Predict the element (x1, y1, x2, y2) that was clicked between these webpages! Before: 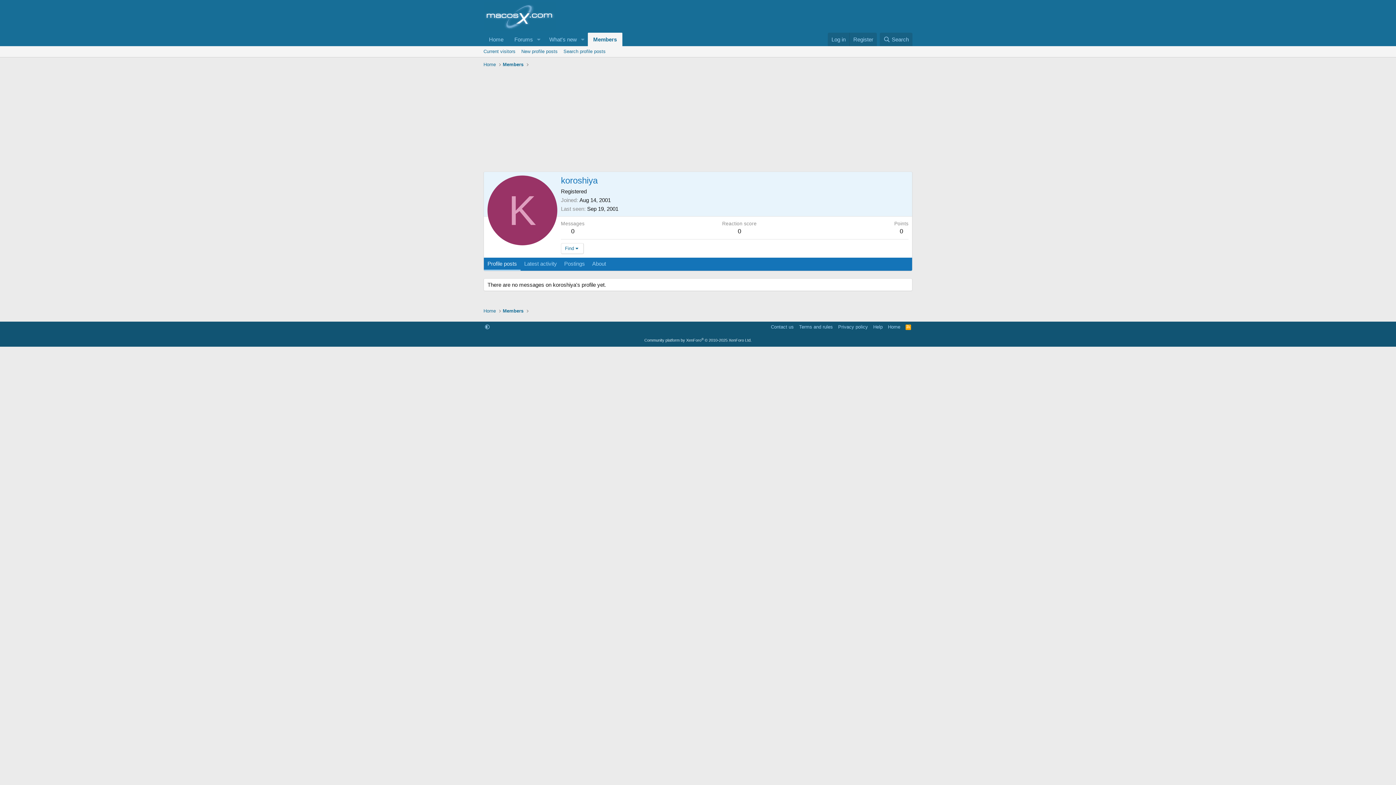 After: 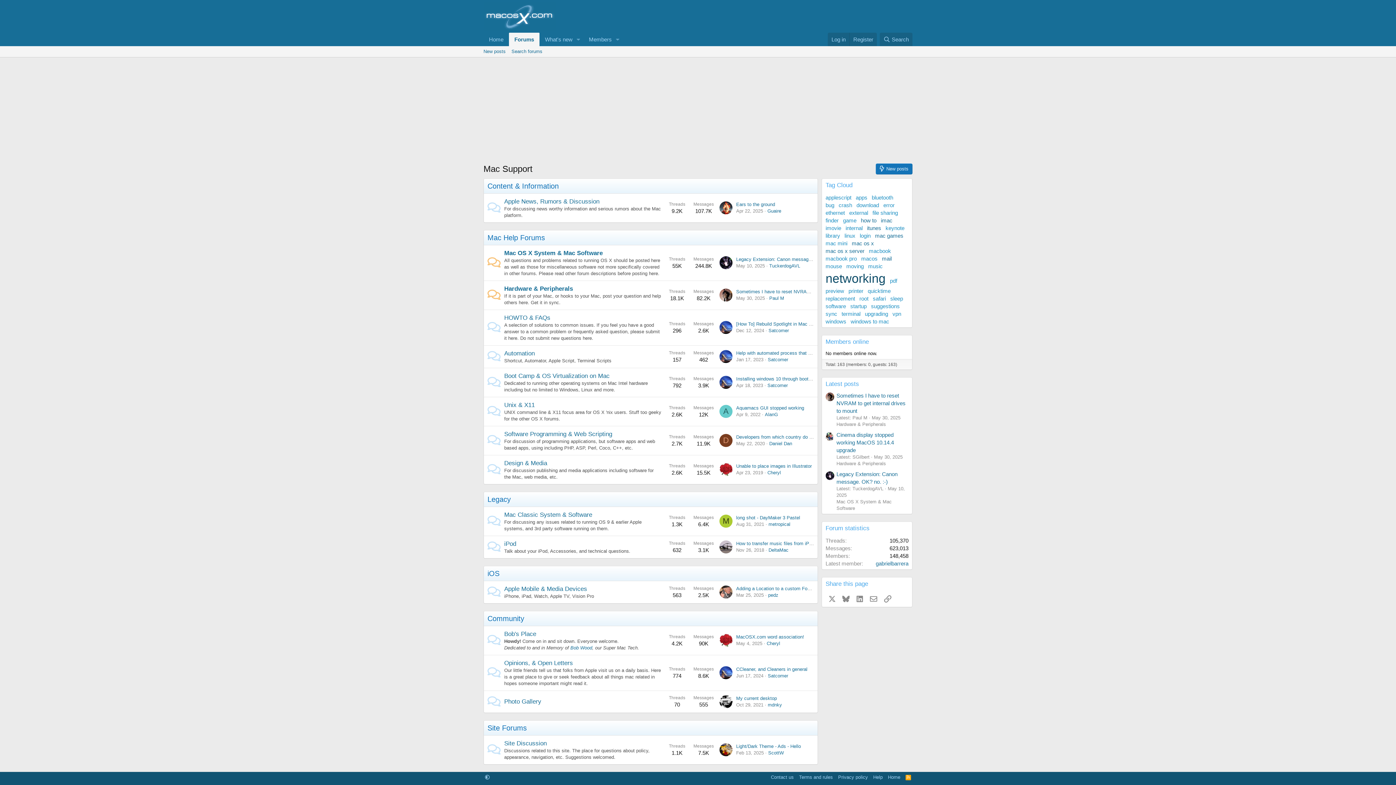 Action: bbox: (483, 23, 556, 29)